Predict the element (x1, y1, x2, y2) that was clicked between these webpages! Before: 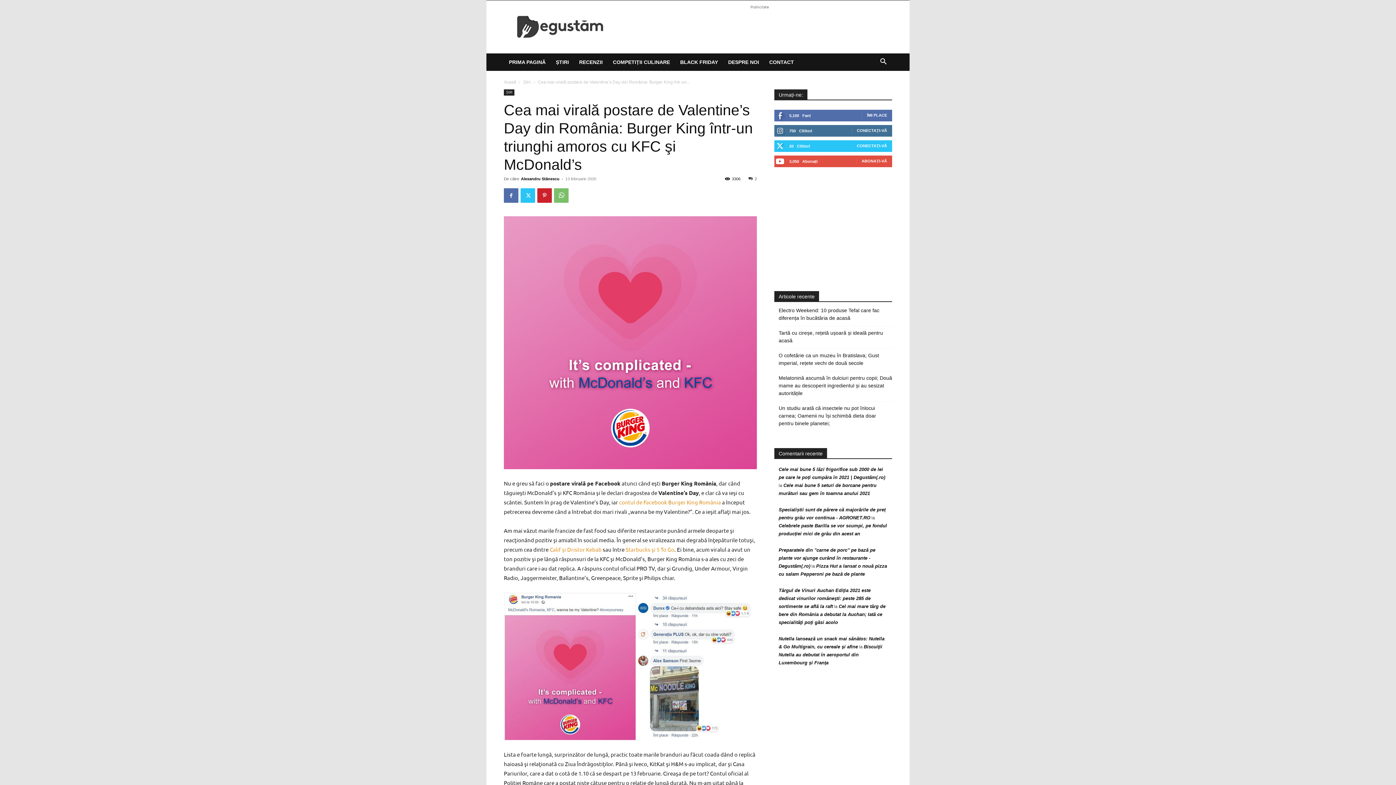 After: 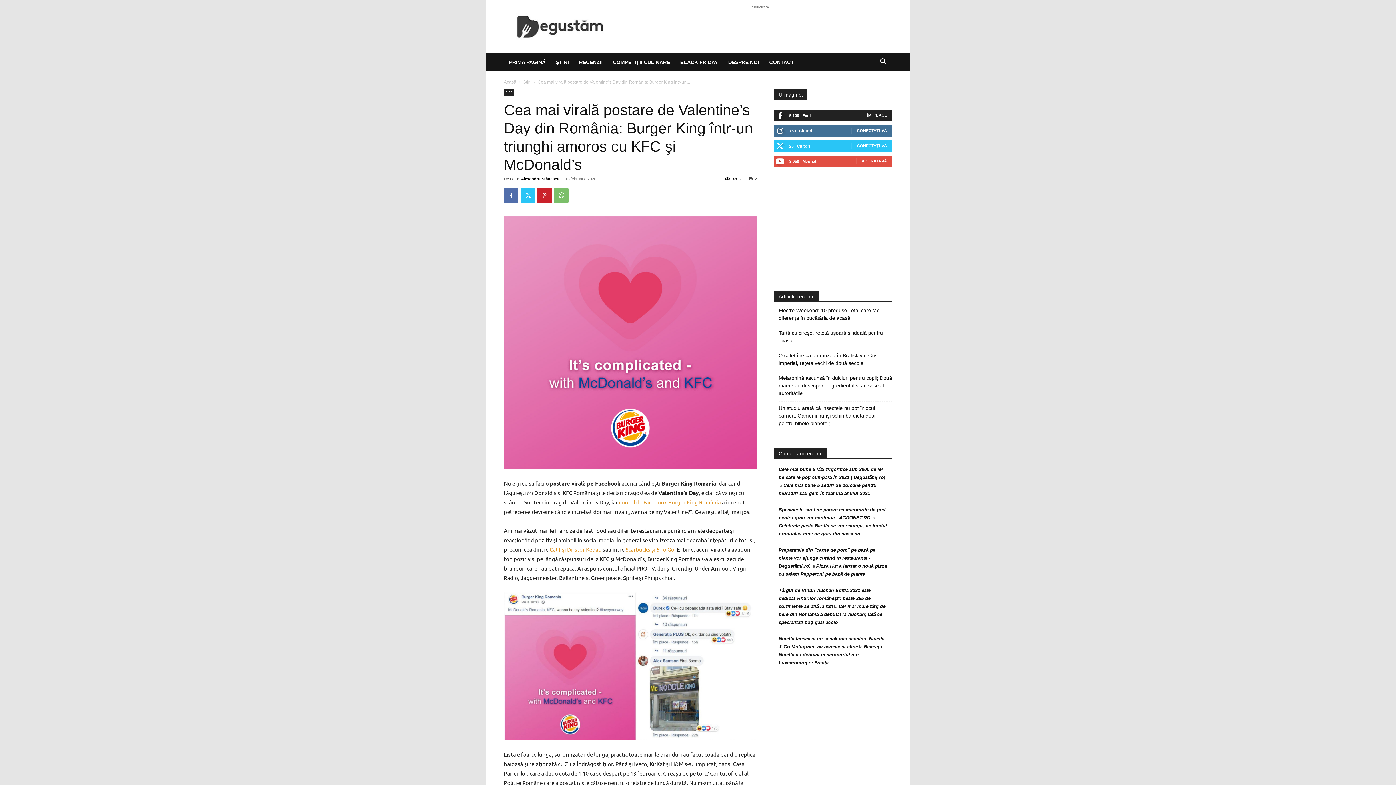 Action: label: ÎMI PLACE bbox: (867, 113, 887, 117)